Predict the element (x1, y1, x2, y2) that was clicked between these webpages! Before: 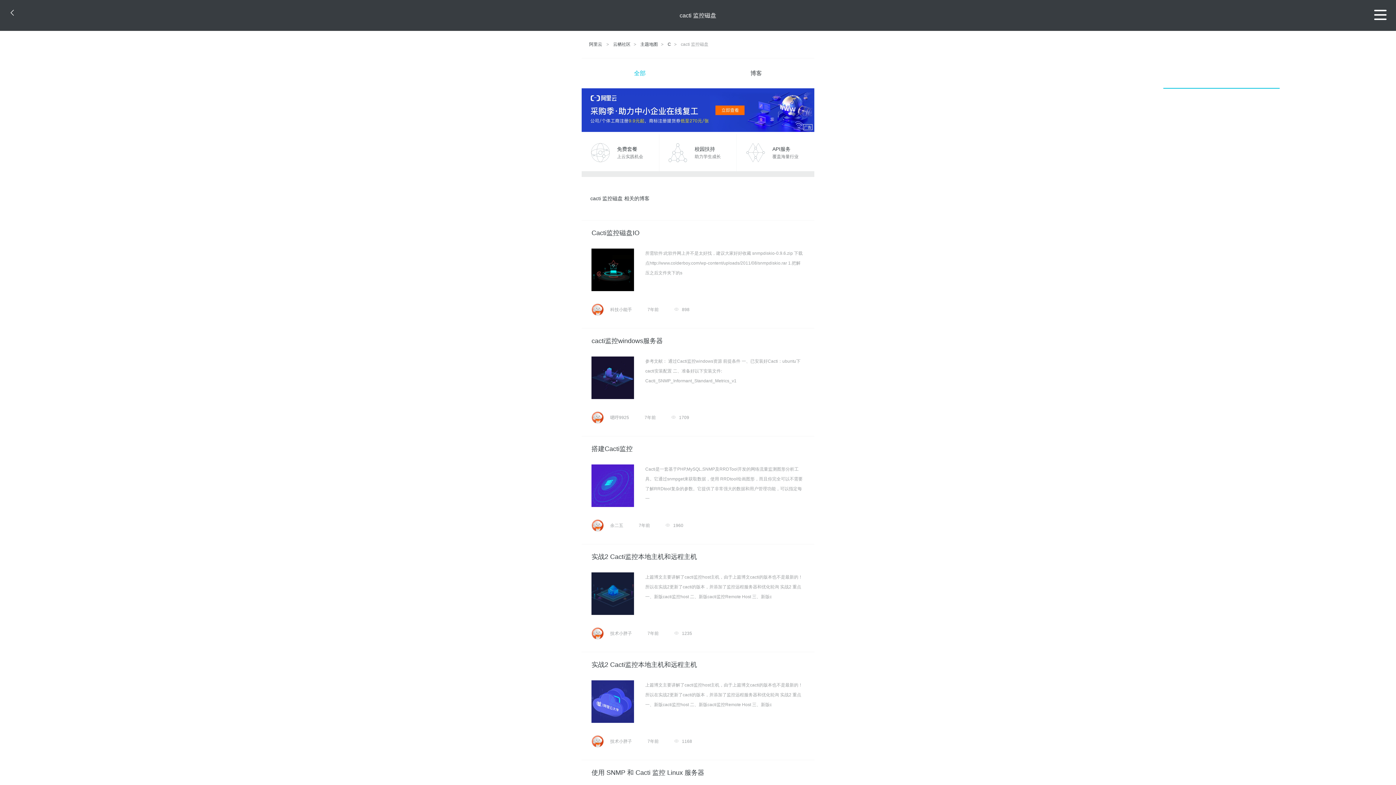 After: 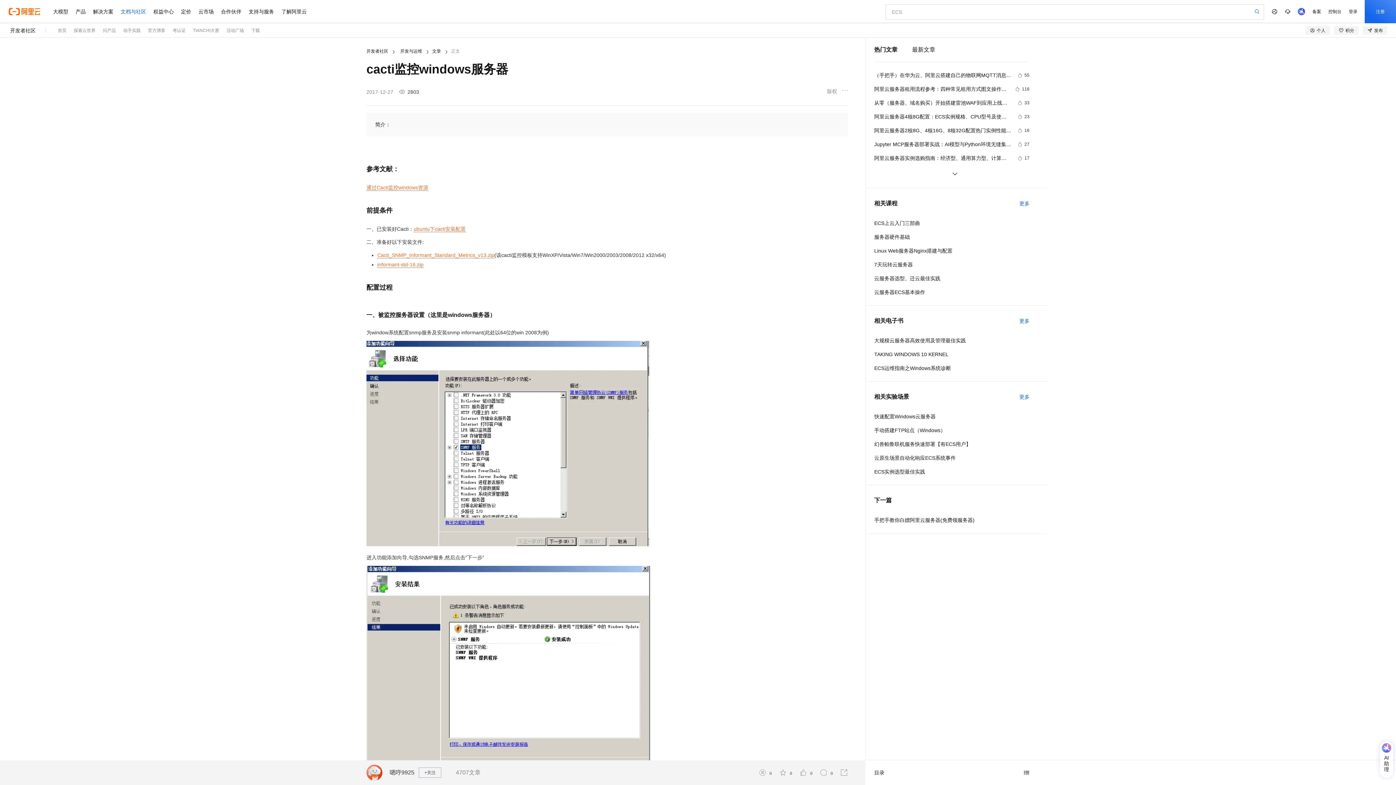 Action: bbox: (591, 337, 663, 344) label: cacti监控windows服务器